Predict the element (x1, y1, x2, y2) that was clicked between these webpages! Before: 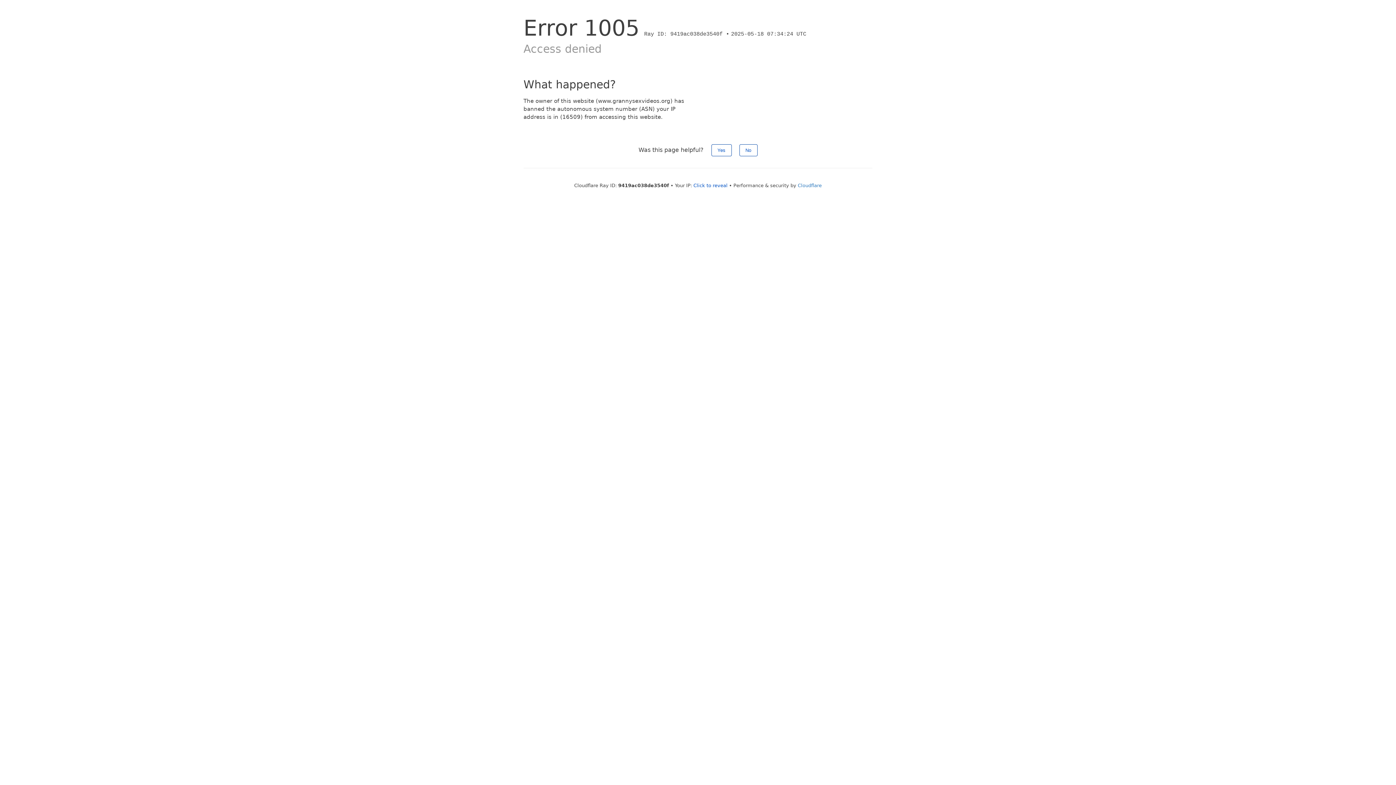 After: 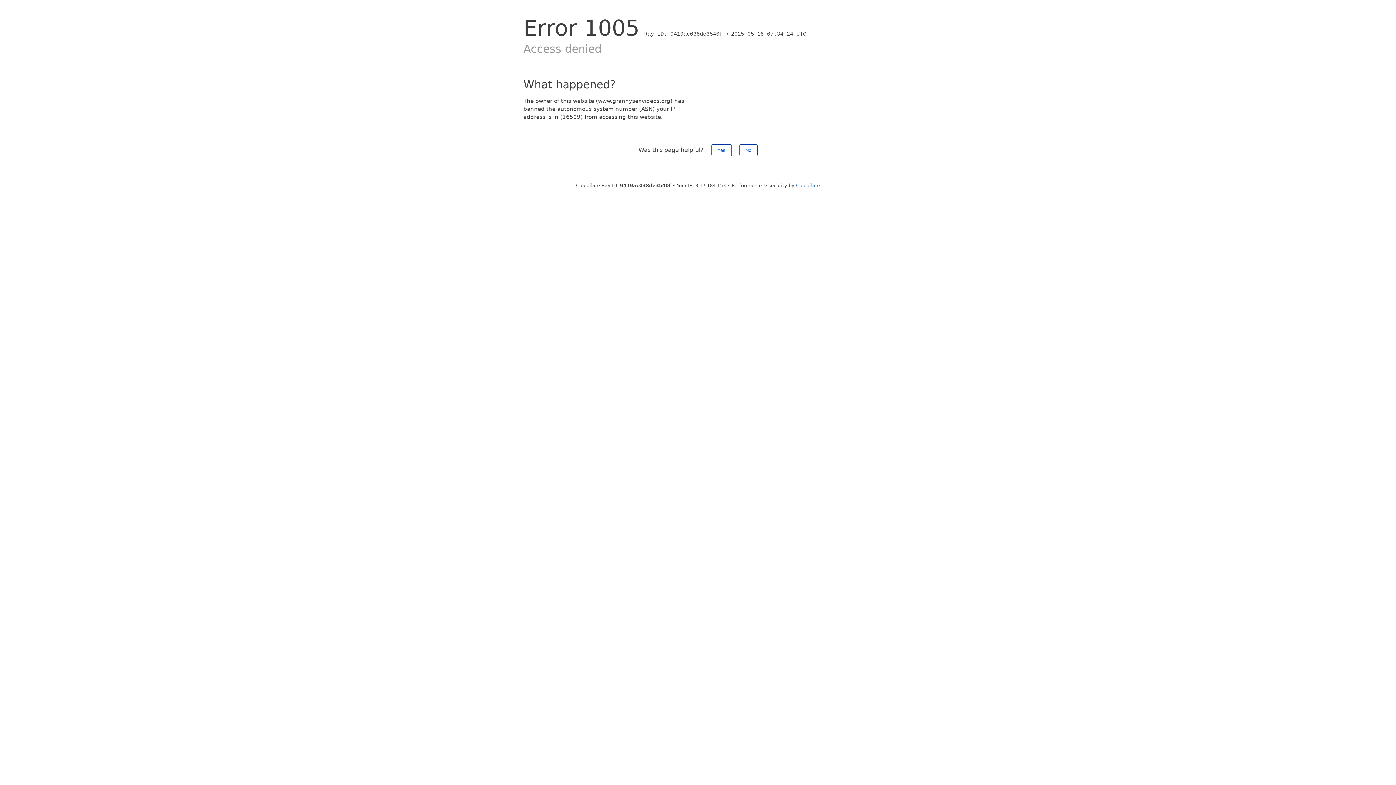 Action: bbox: (693, 182, 727, 188) label: Click to reveal